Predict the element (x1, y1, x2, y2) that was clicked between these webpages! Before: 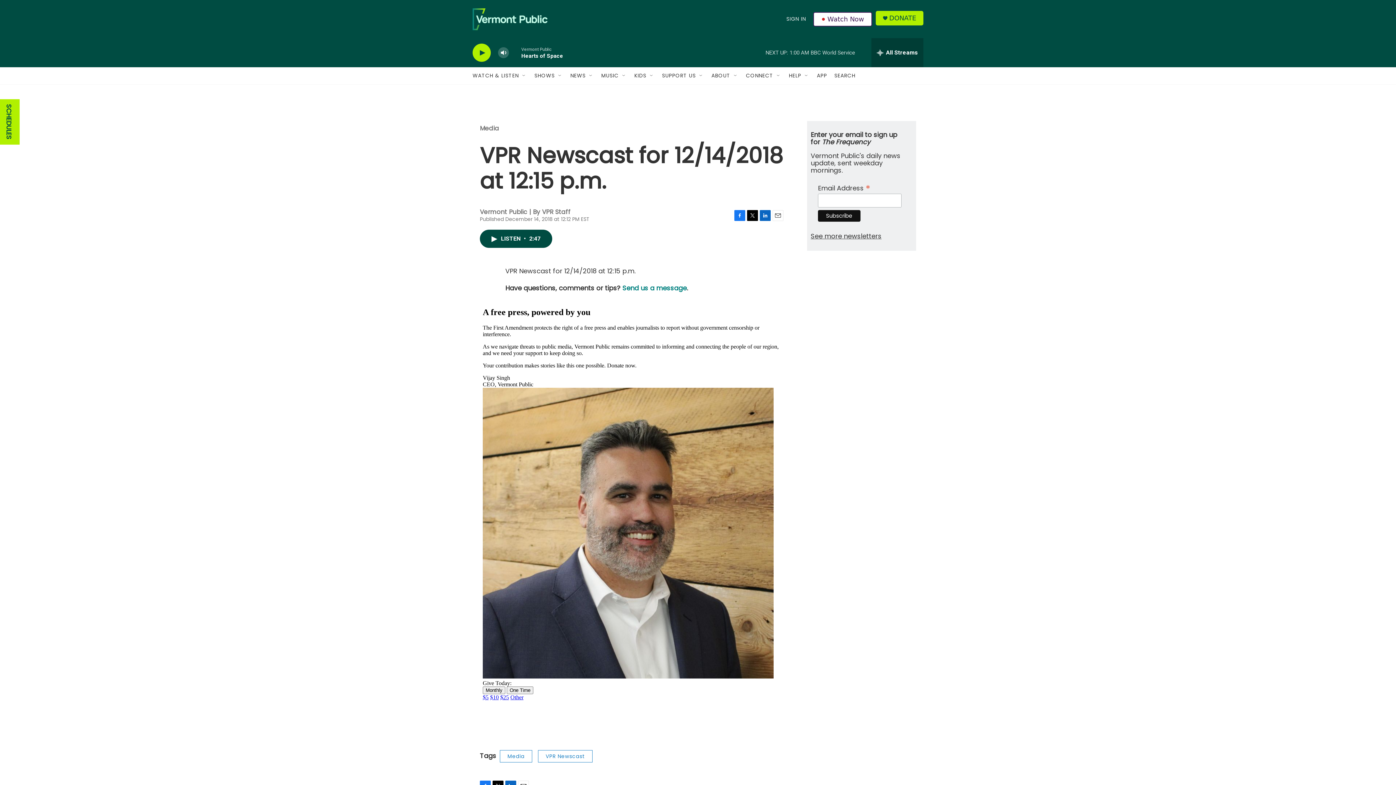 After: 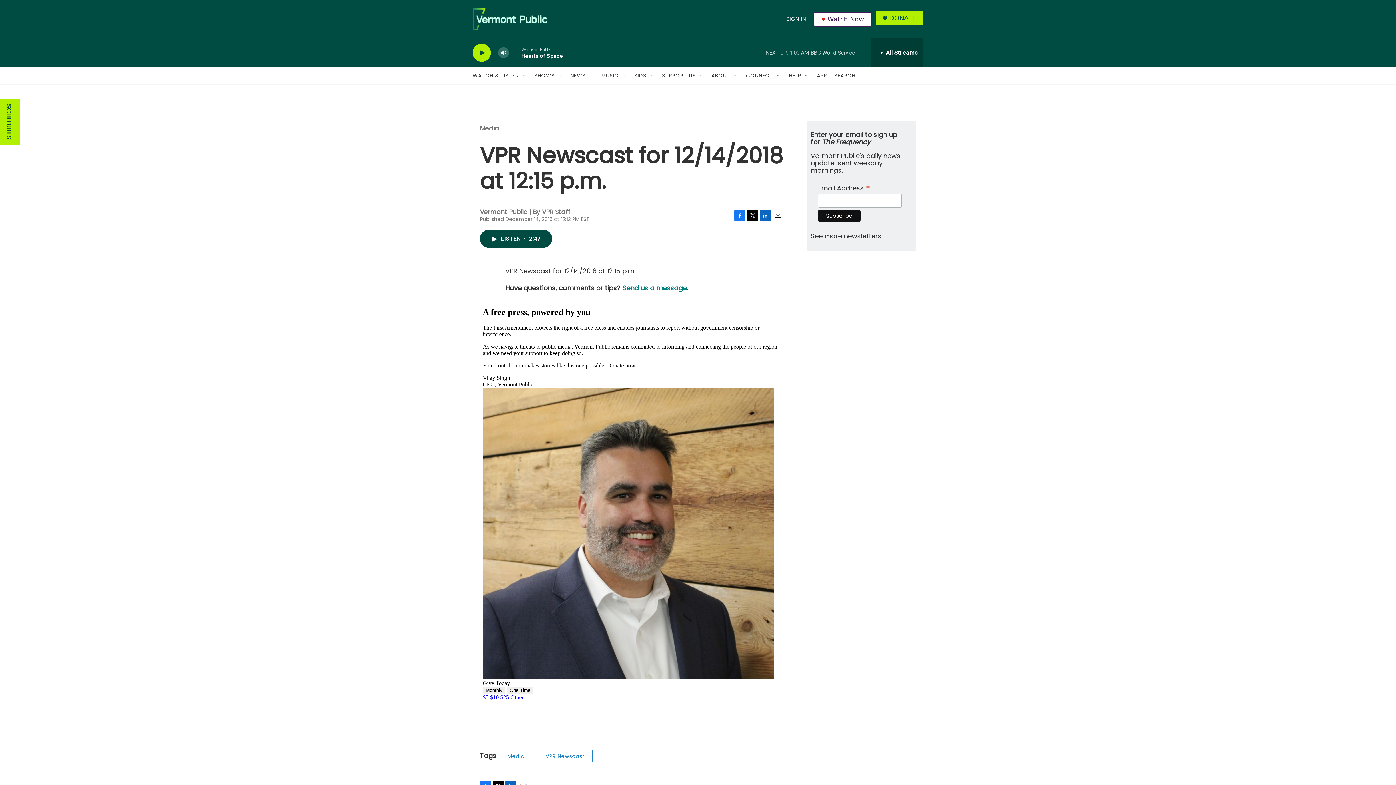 Action: label: LinkedIn bbox: (760, 210, 770, 220)